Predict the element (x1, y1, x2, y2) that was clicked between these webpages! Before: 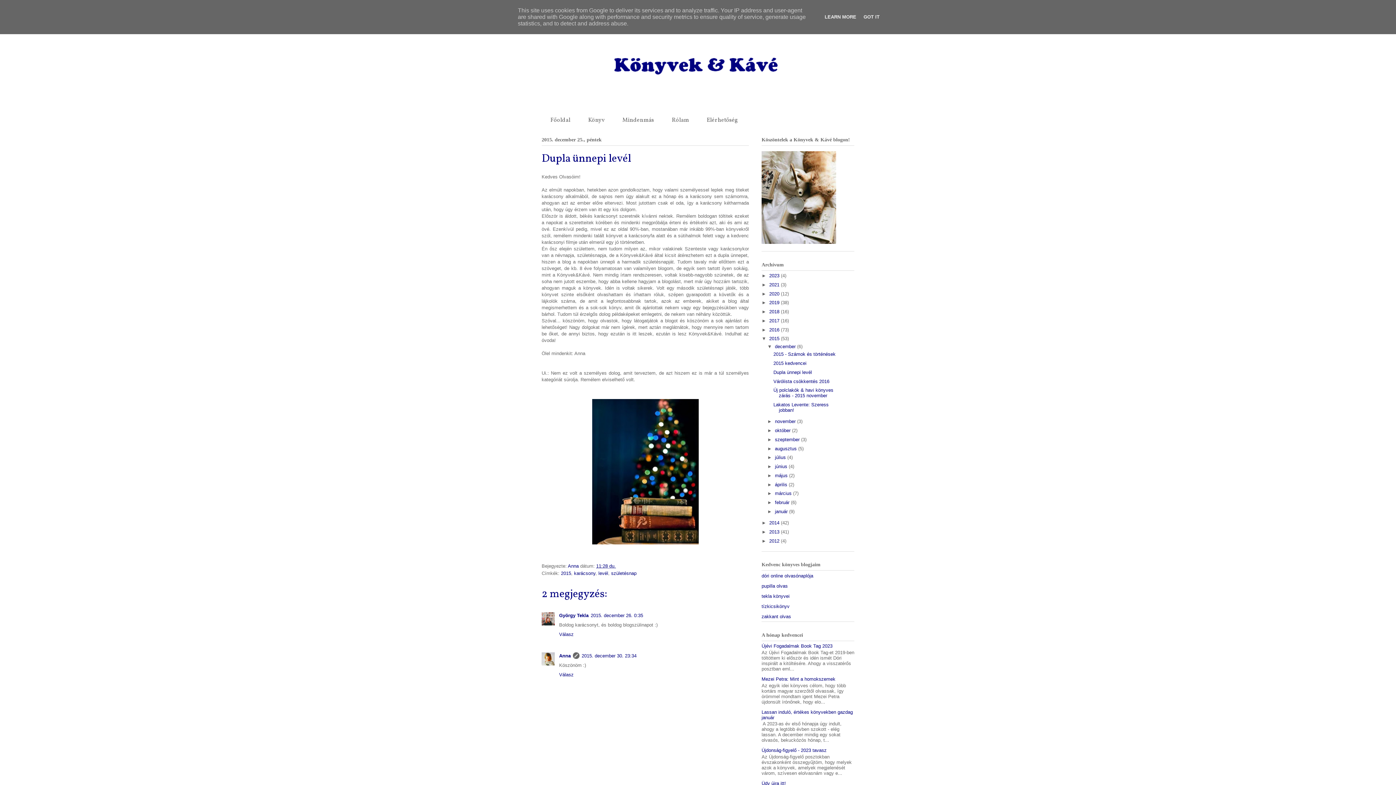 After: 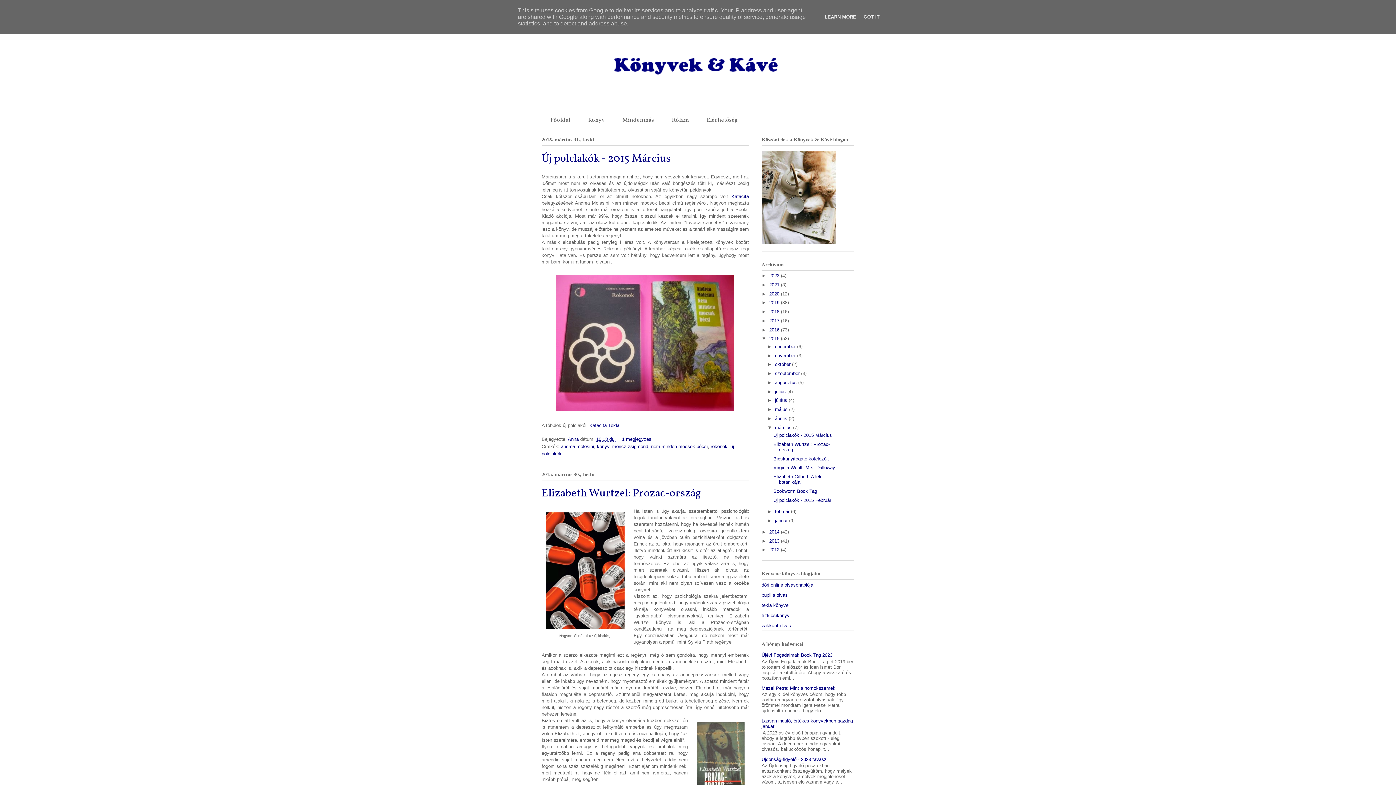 Action: bbox: (775, 491, 793, 496) label: március 